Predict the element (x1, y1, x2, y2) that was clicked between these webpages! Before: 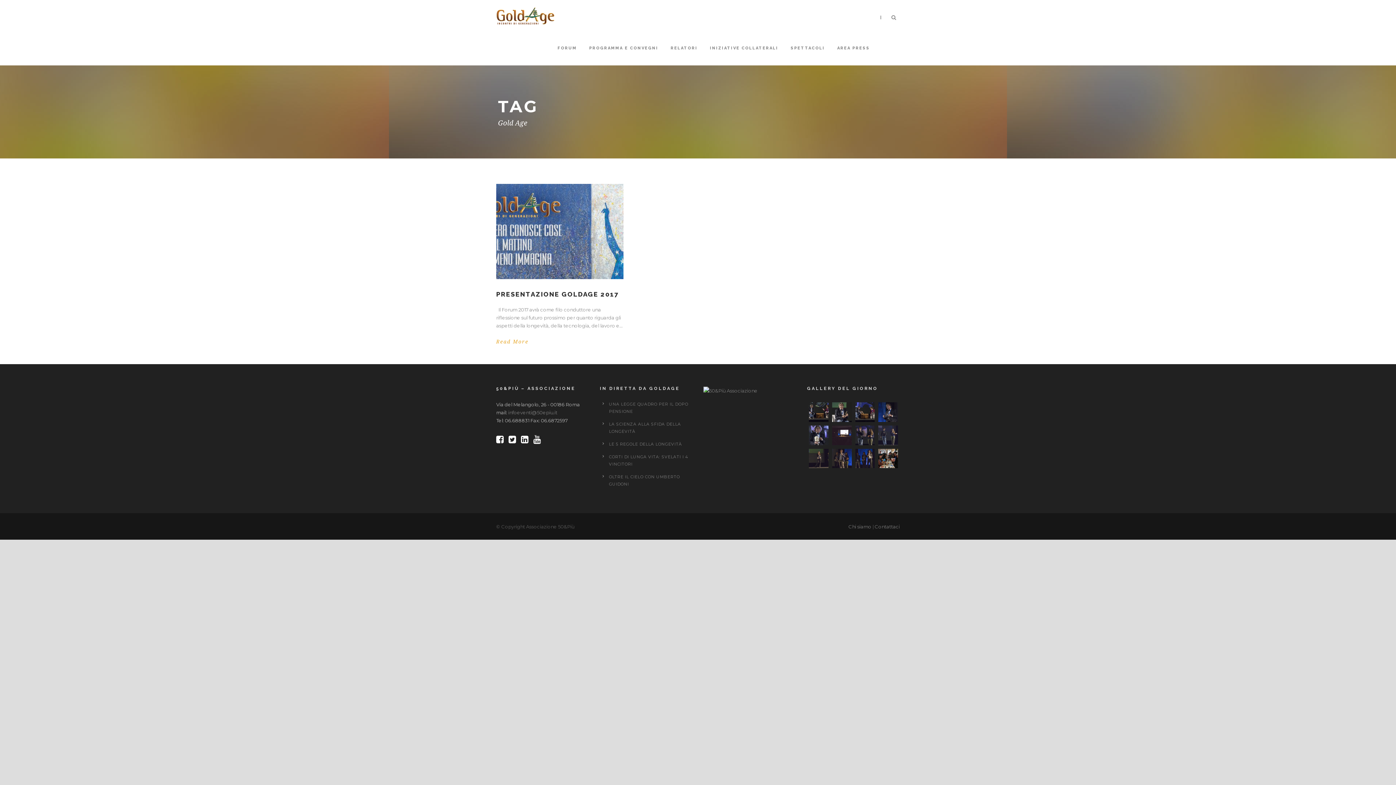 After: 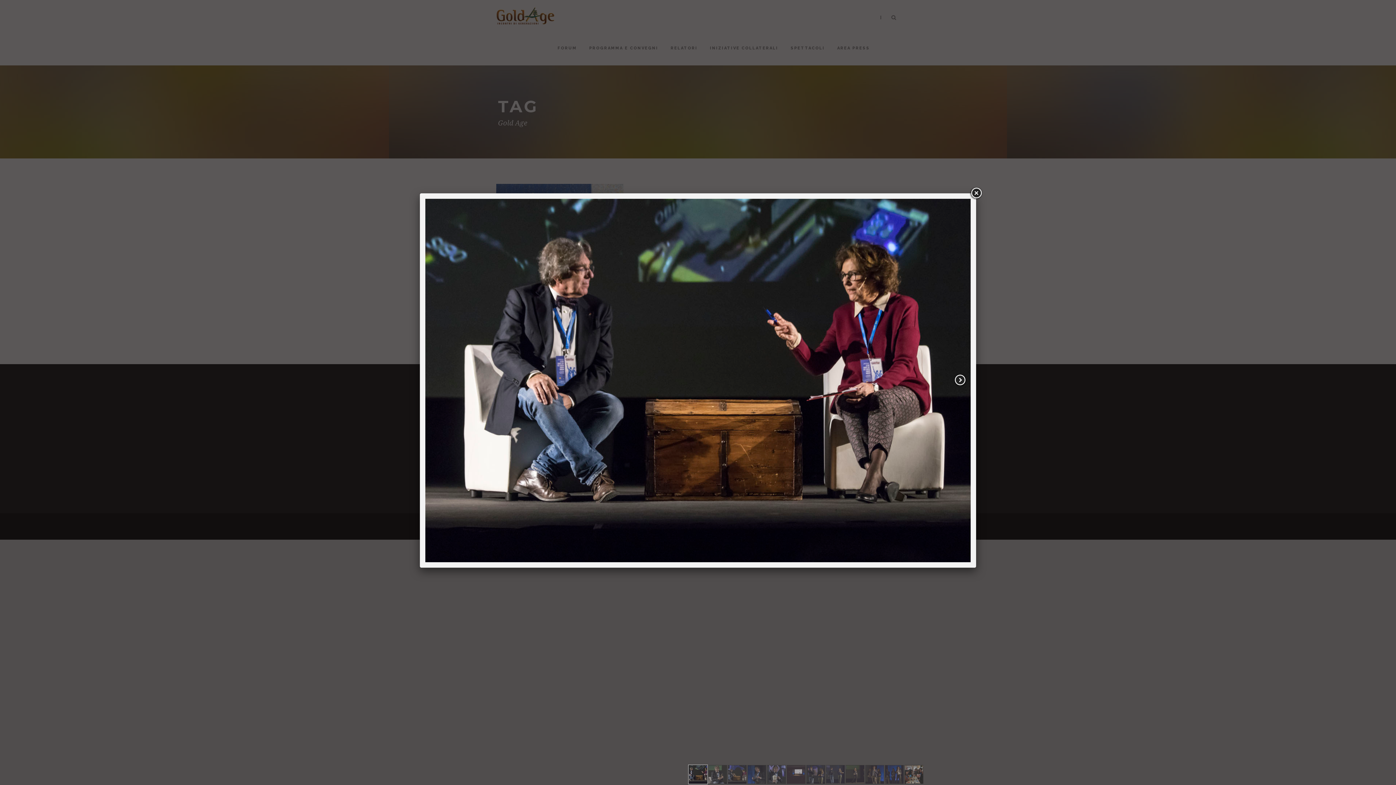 Action: bbox: (809, 402, 828, 422)